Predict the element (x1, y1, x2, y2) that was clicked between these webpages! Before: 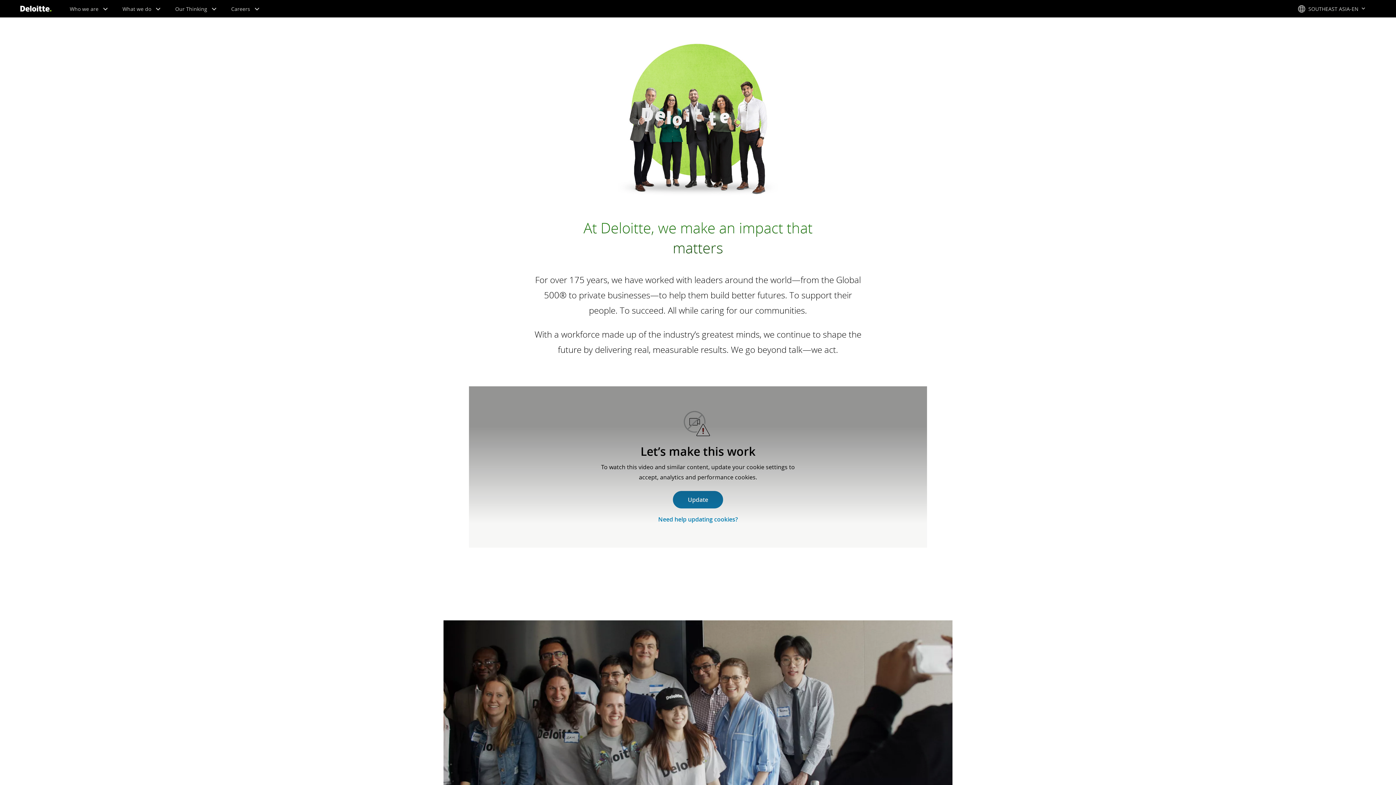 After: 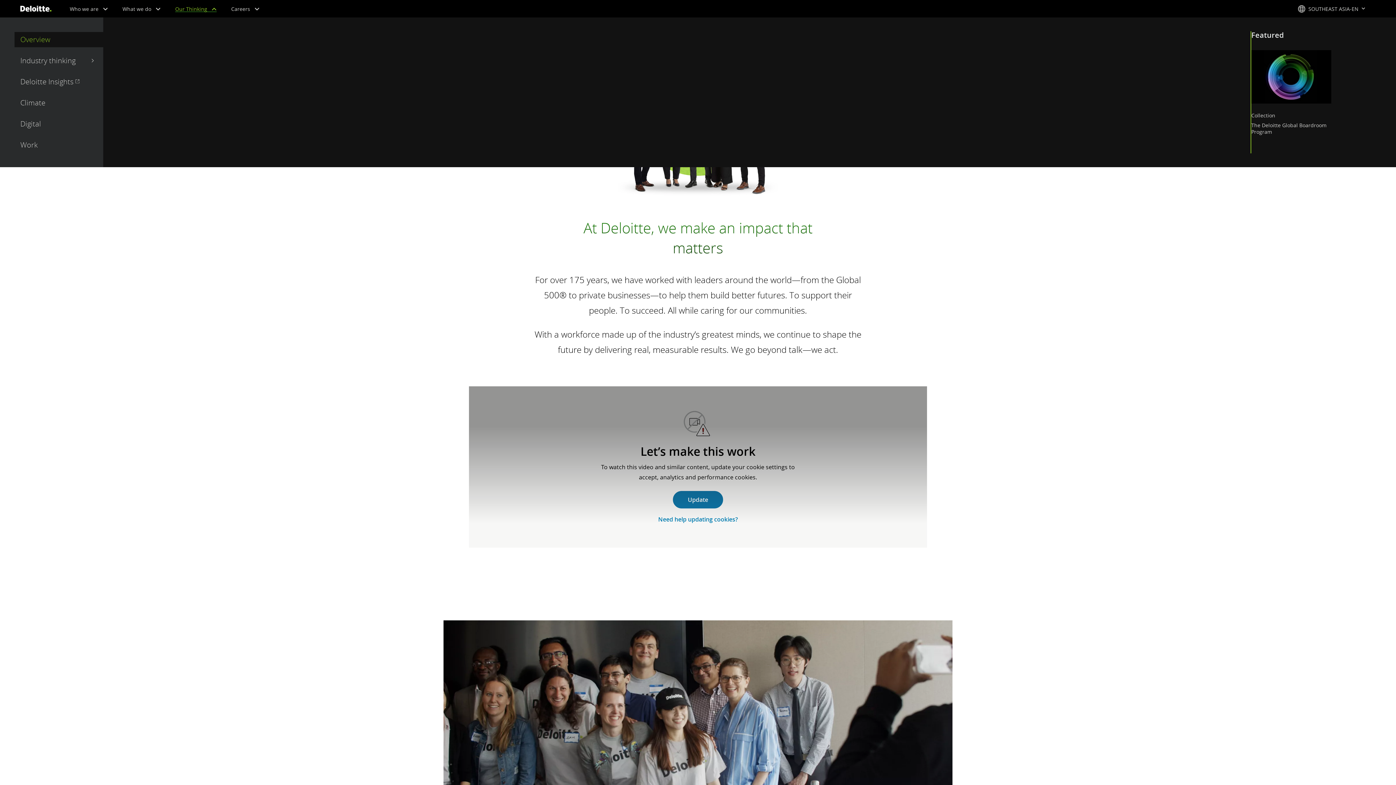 Action: label:  Our Thinking bbox: (175, 5, 216, 12)